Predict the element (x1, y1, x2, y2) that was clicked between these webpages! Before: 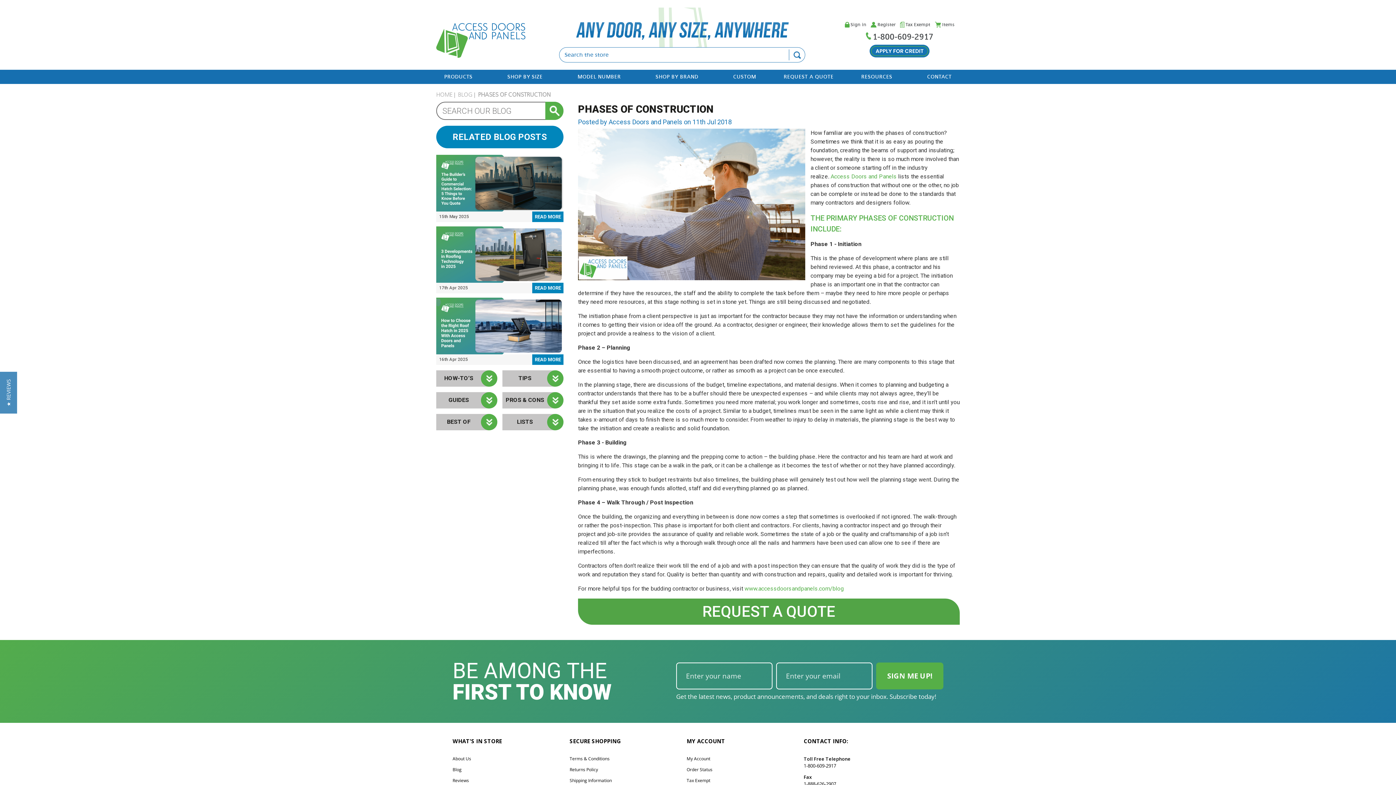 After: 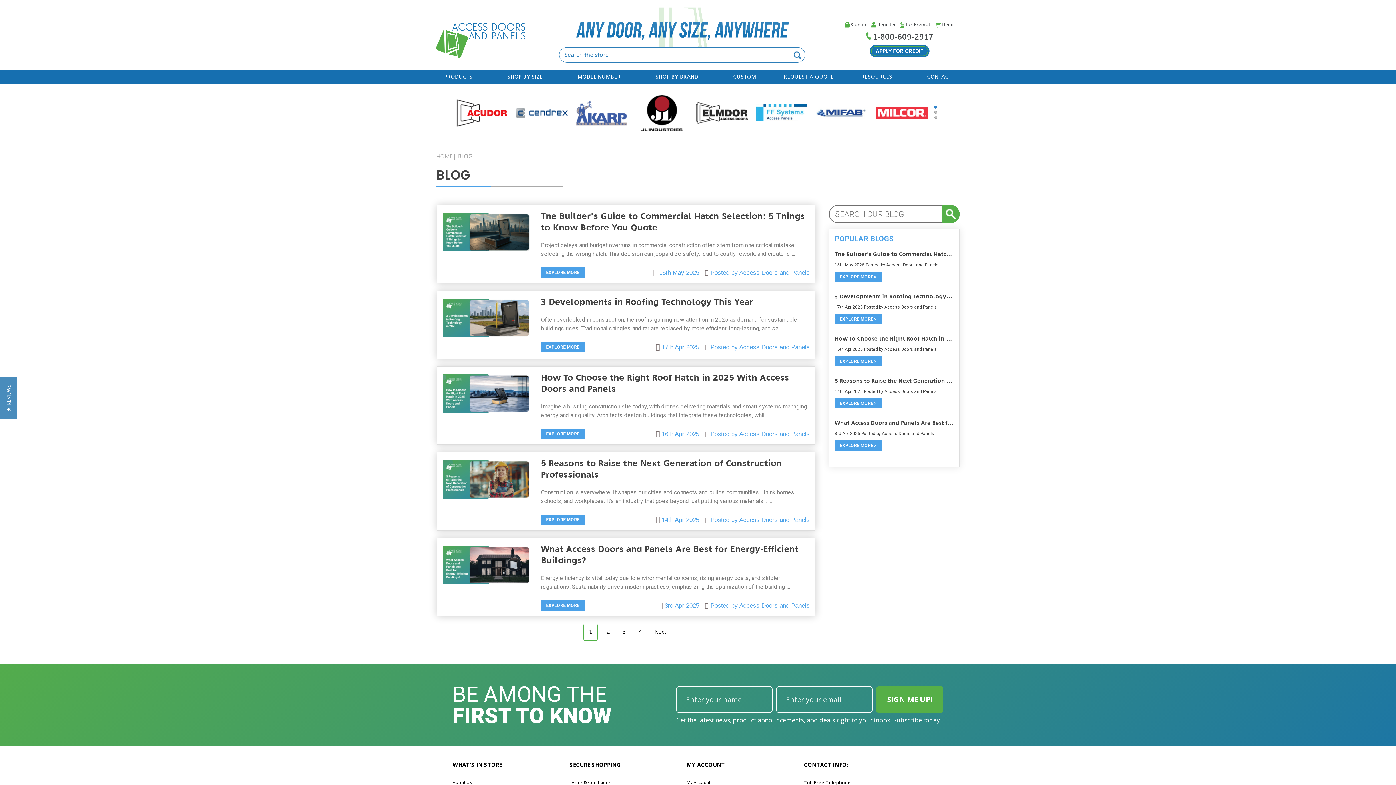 Action: bbox: (744, 585, 844, 592) label: www.accessdoorsandpanels.com/blog